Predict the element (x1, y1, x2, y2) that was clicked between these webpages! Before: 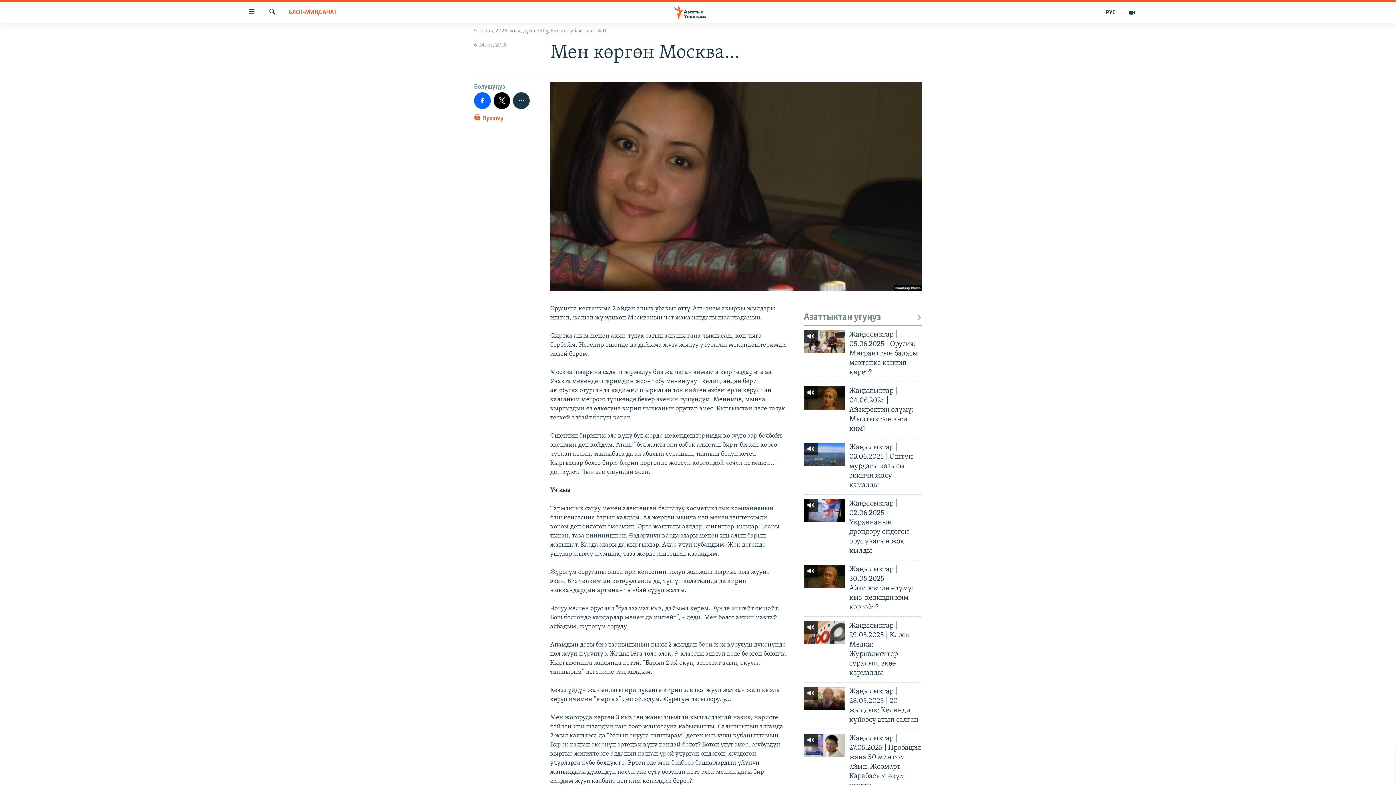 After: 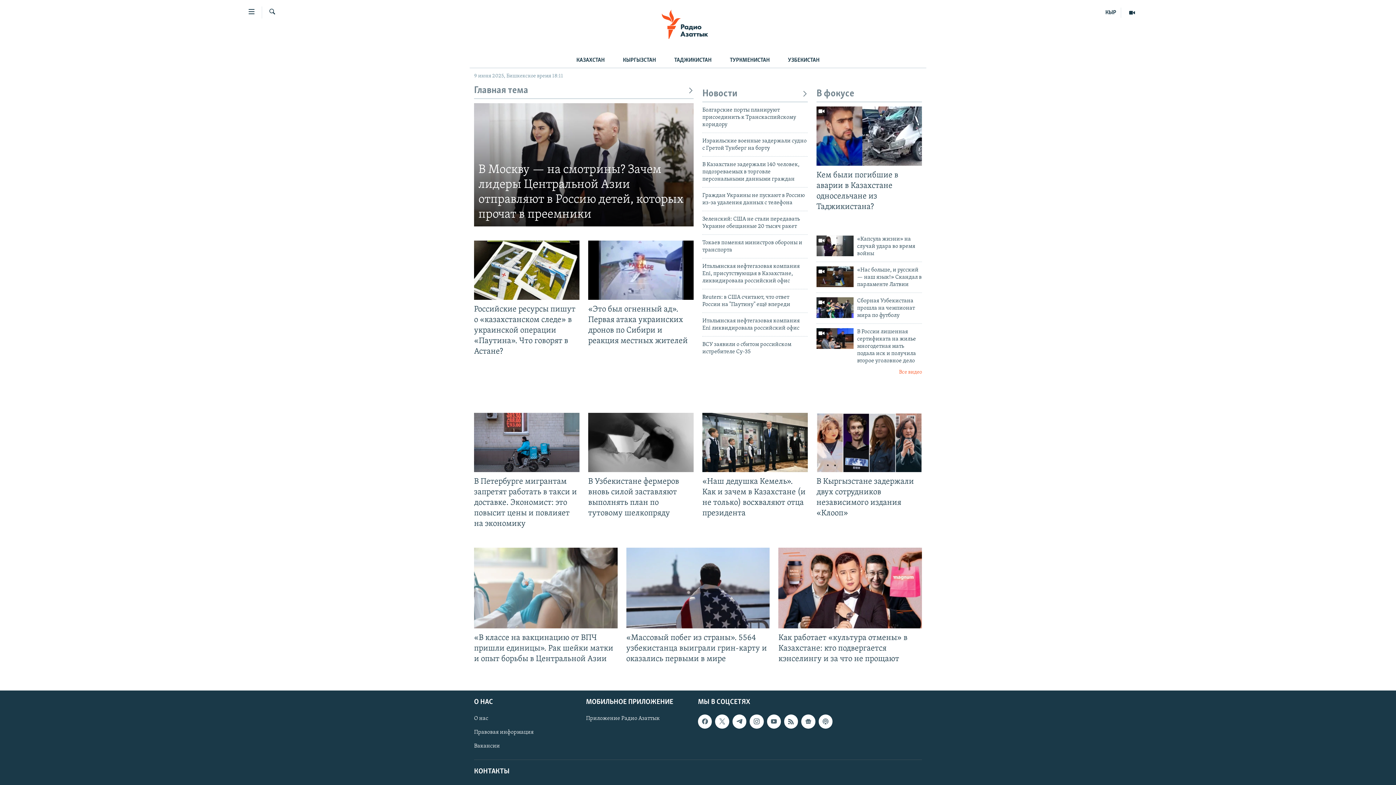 Action: label: РУС bbox: (1101, 7, 1121, 17)